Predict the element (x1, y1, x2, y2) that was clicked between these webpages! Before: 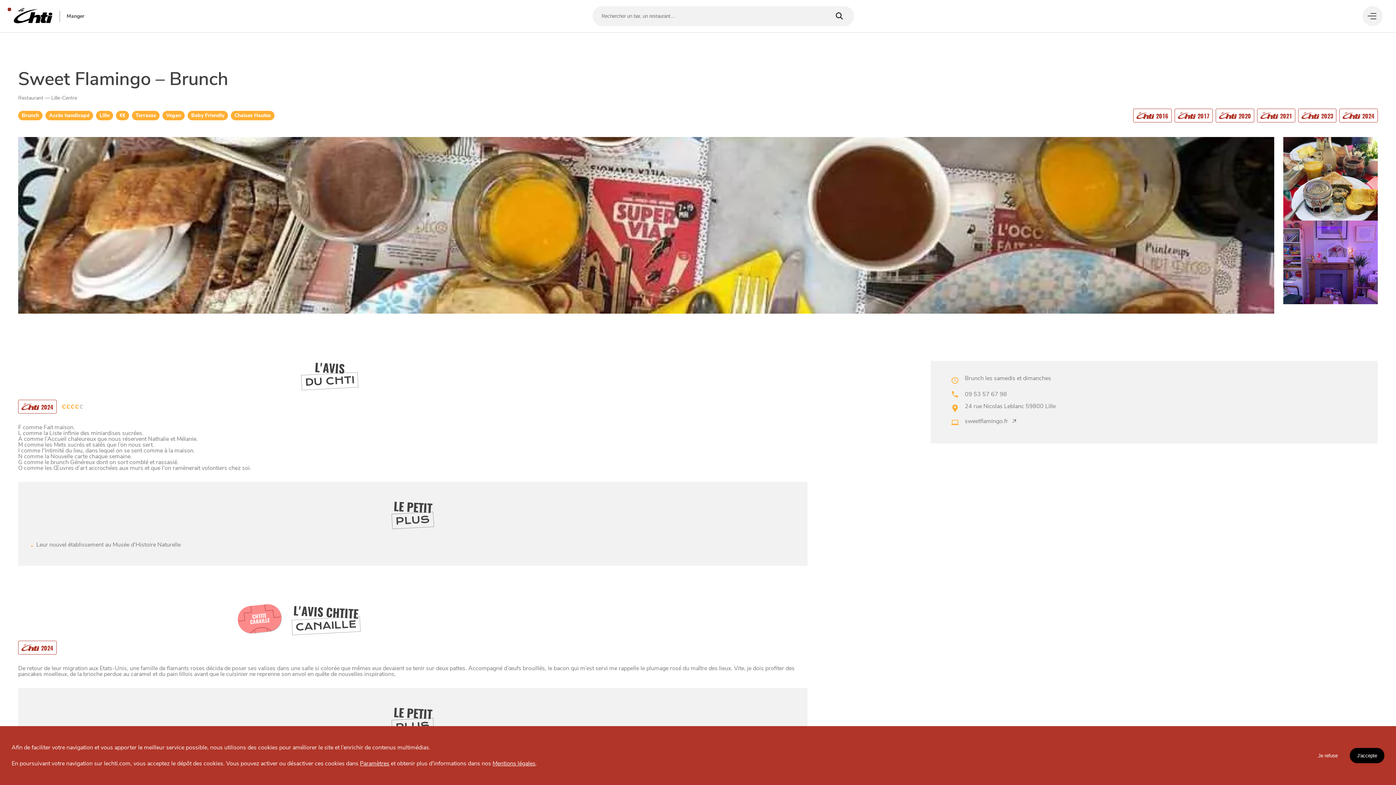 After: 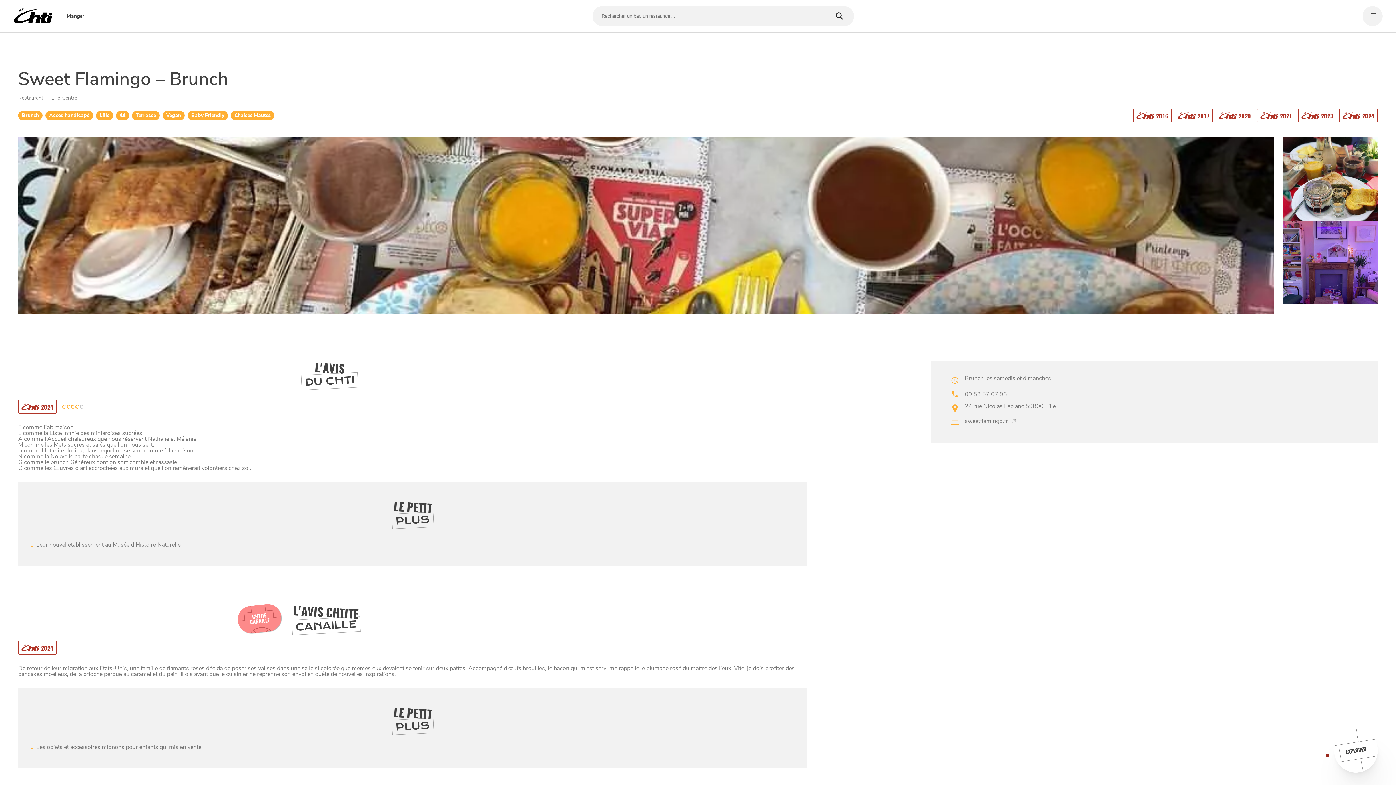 Action: label: Je refuse bbox: (1311, 748, 1345, 763)